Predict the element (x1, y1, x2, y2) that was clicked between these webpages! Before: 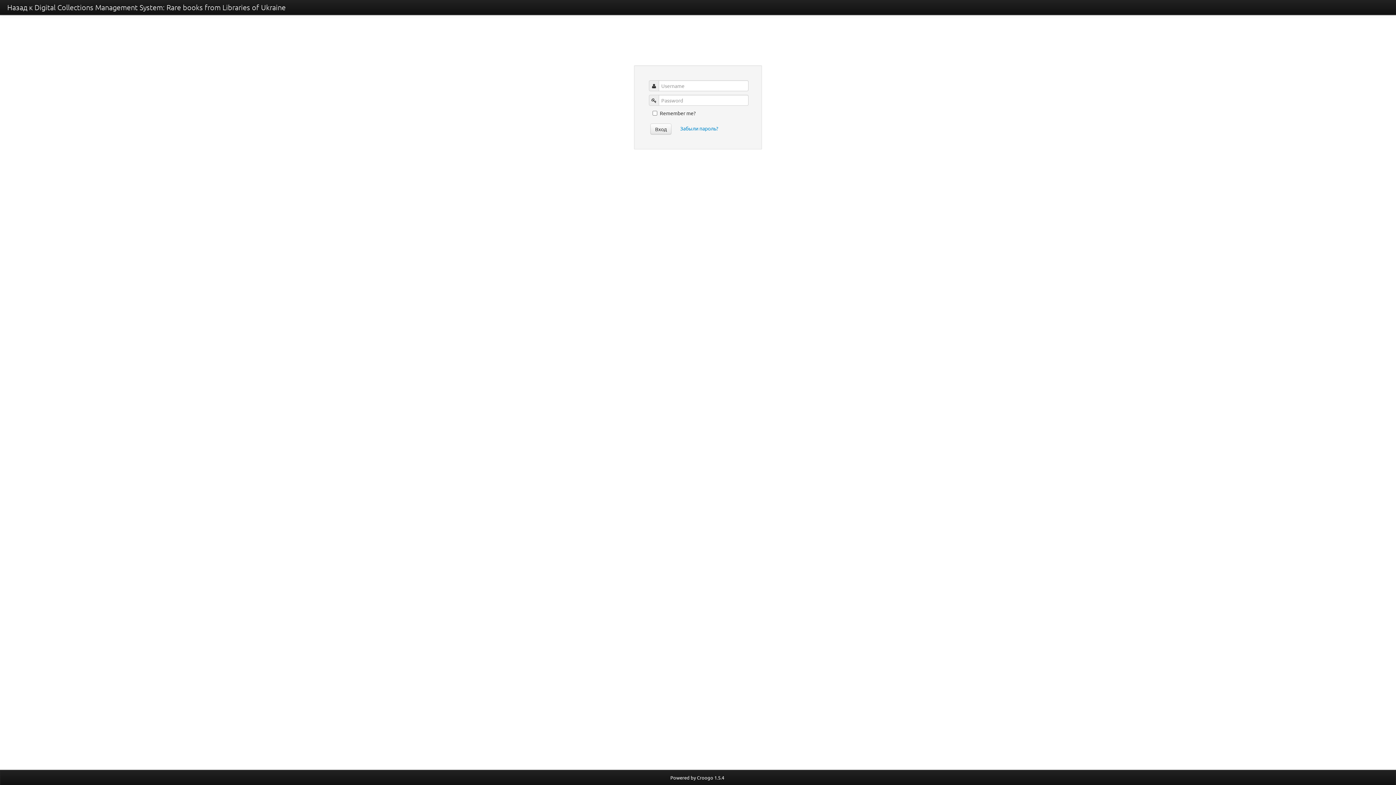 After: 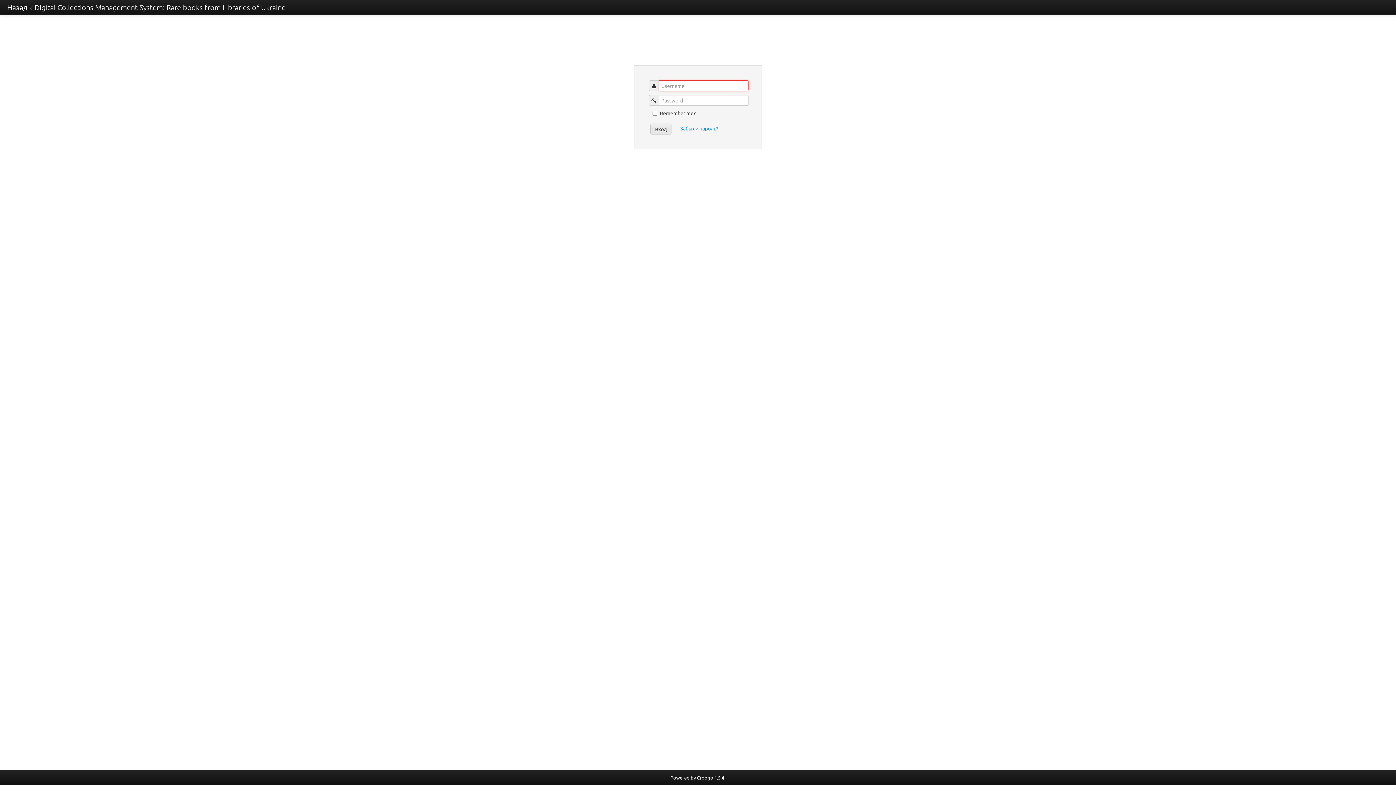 Action: bbox: (650, 123, 671, 134) label: Вход